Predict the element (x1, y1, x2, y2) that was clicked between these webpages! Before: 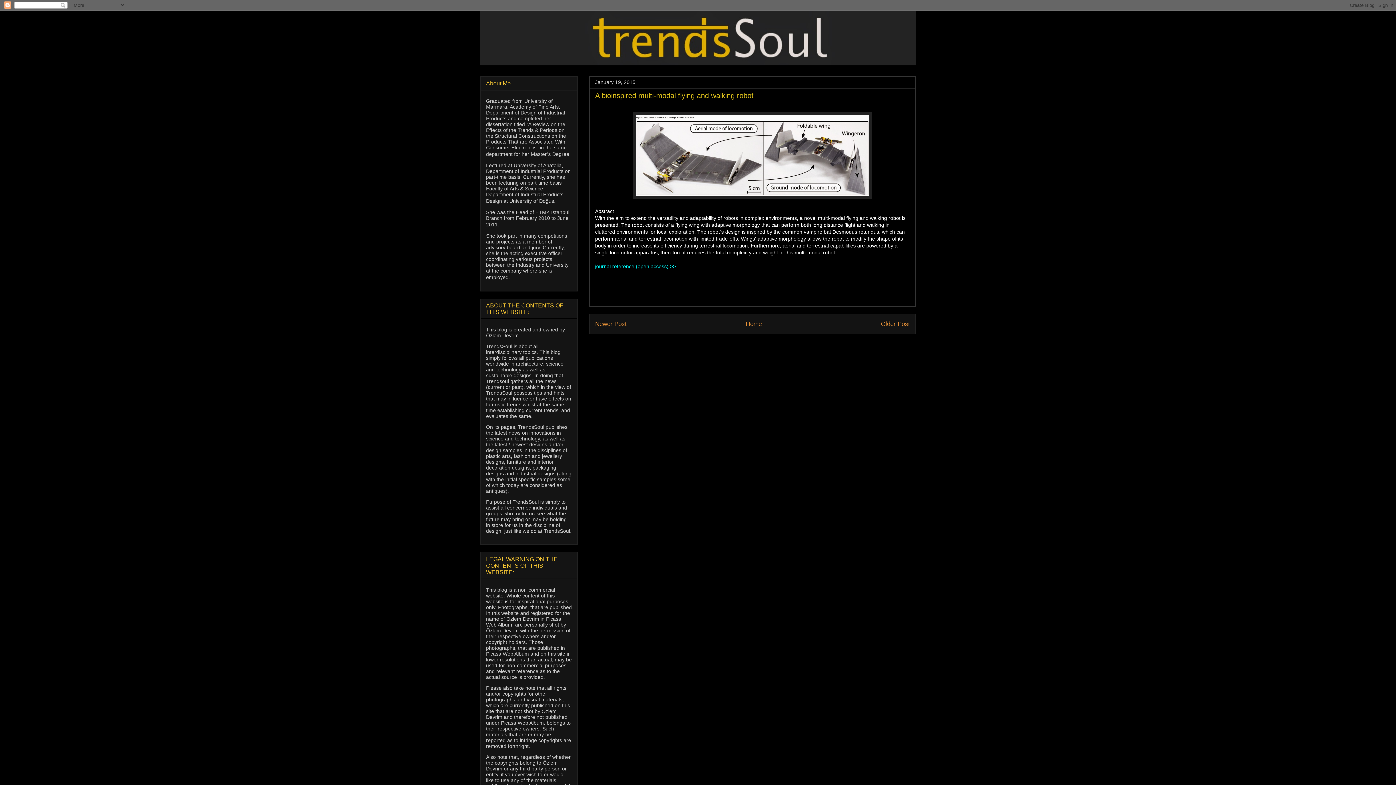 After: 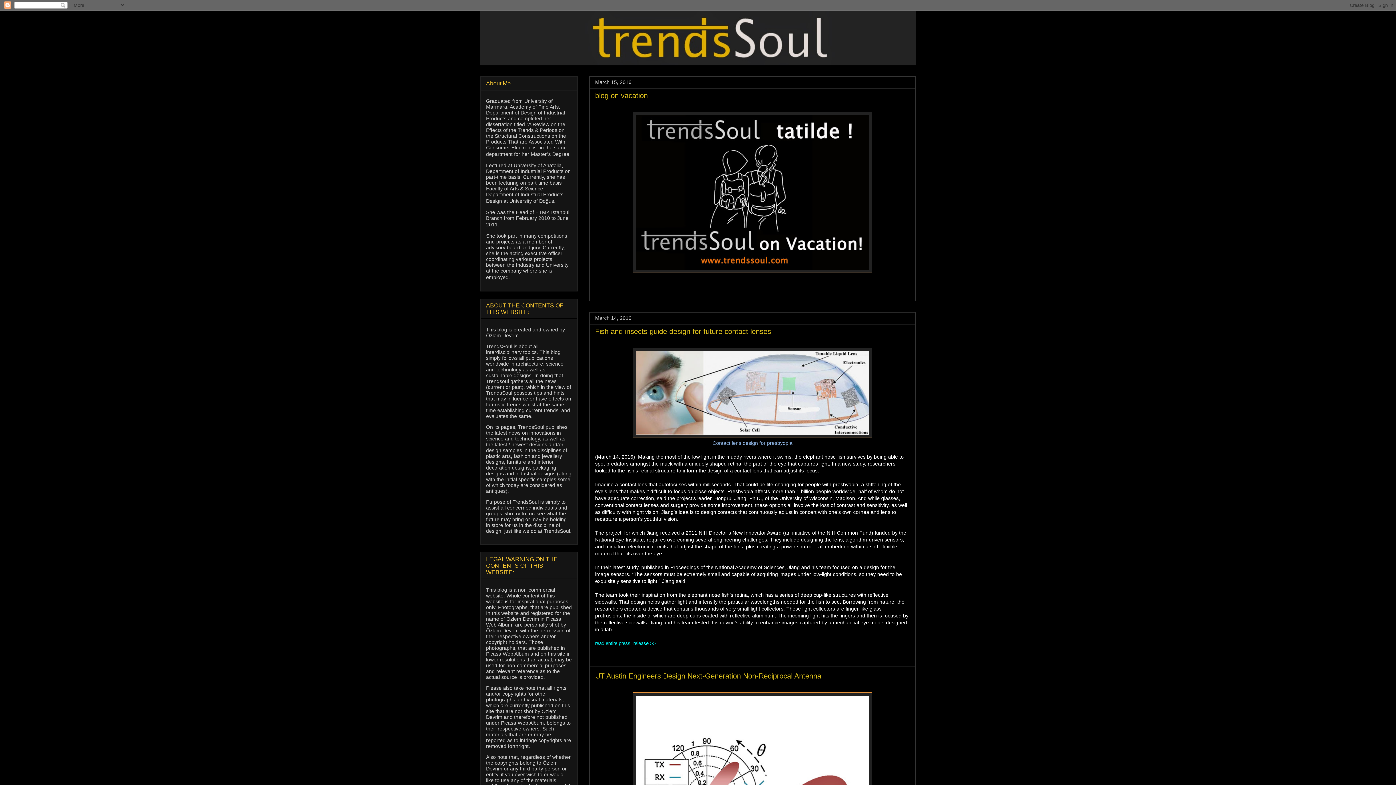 Action: label: Home bbox: (746, 320, 762, 327)